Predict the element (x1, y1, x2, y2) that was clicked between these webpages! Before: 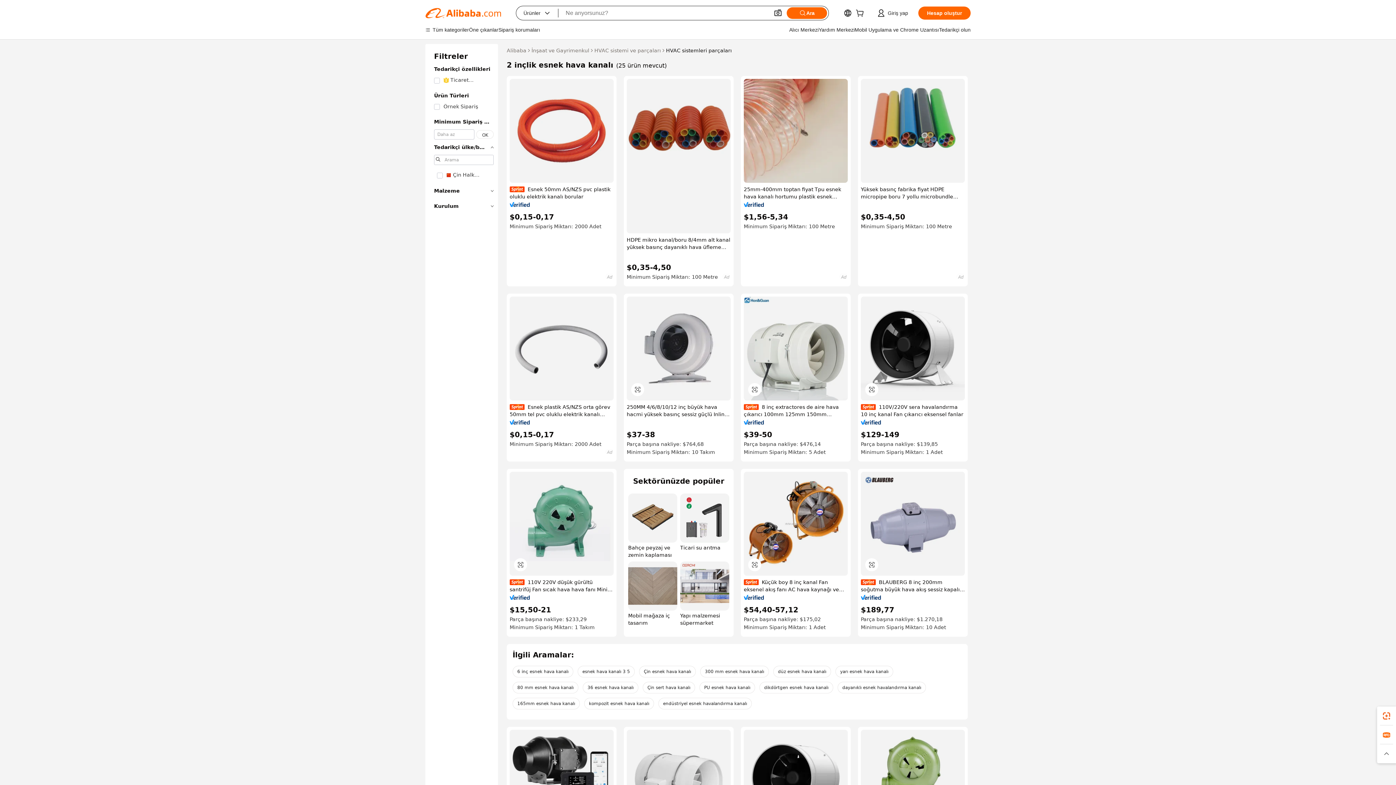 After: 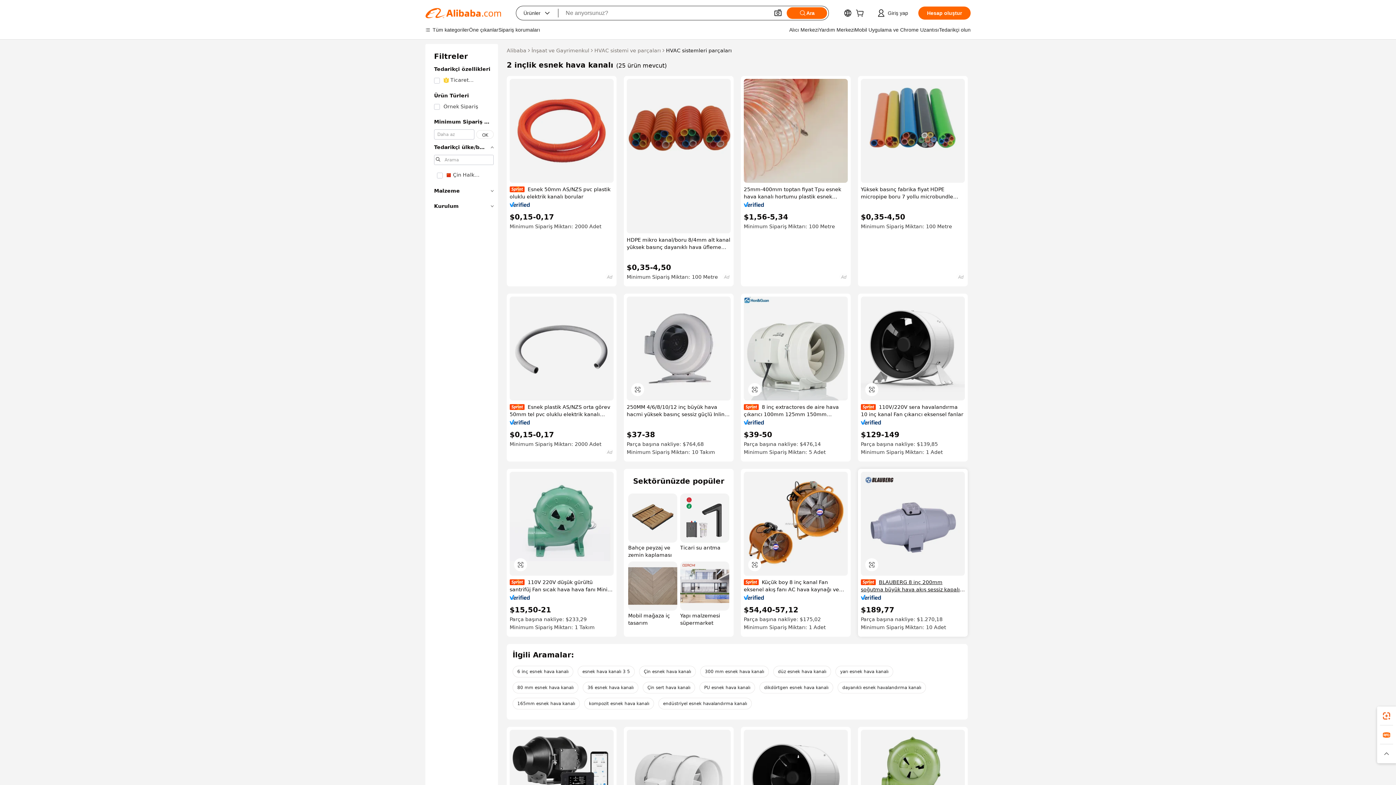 Action: bbox: (861, 578, 965, 593) label: BLAUBERG 8 inç 200mm soğutma büyük hava akış sessiz kapalı hidroponik havalandırma Ac kanal Fan egzoz plastik bıçak OEM/ODM